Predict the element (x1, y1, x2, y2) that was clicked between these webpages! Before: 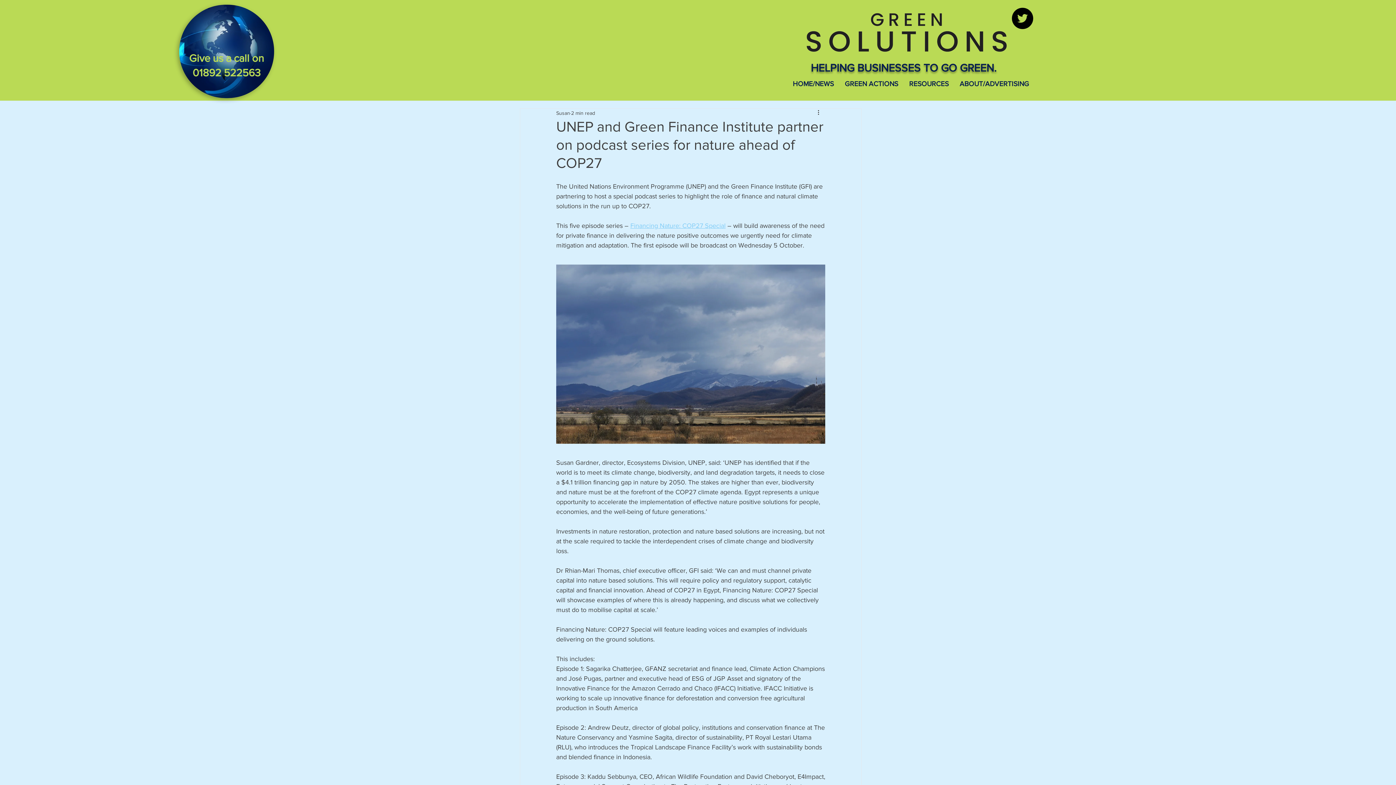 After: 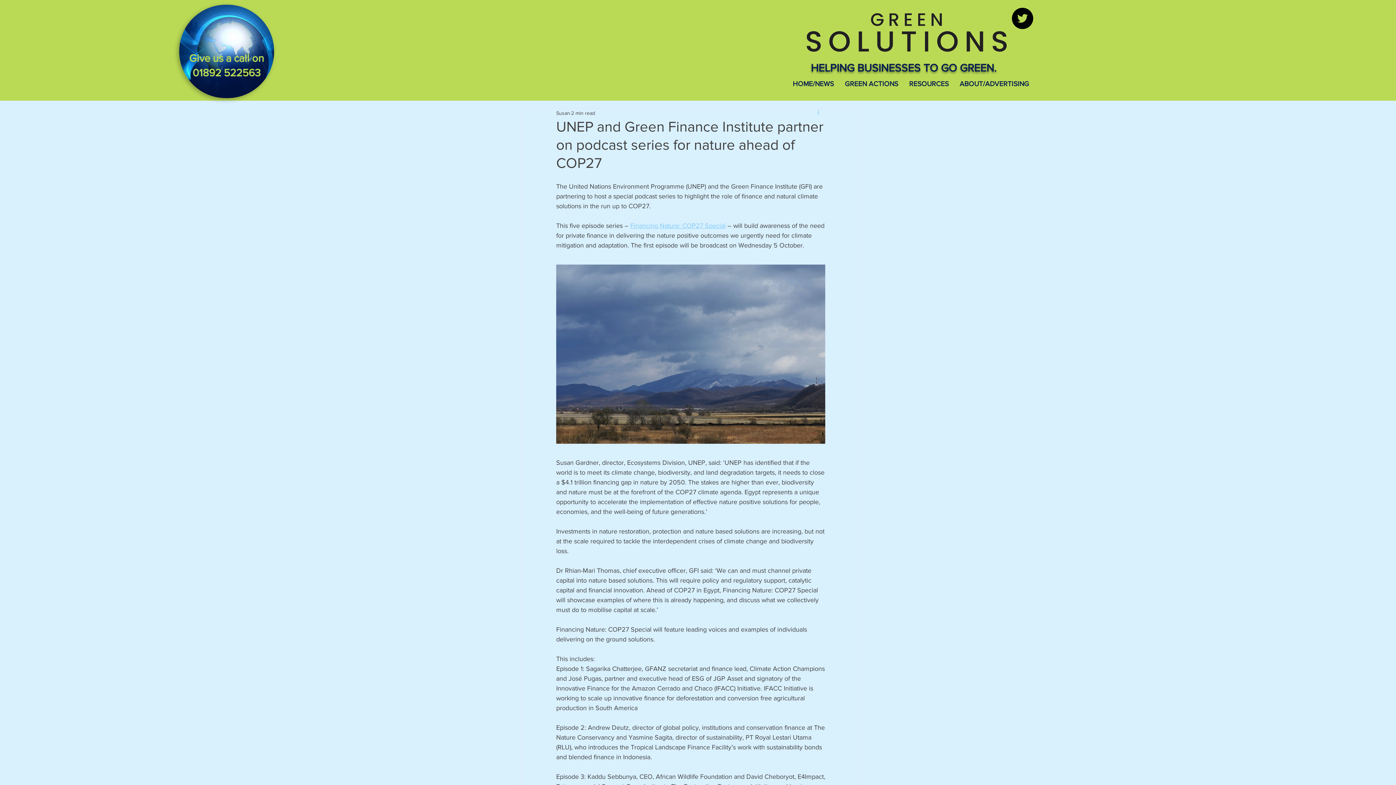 Action: bbox: (816, 108, 825, 117) label: More actions